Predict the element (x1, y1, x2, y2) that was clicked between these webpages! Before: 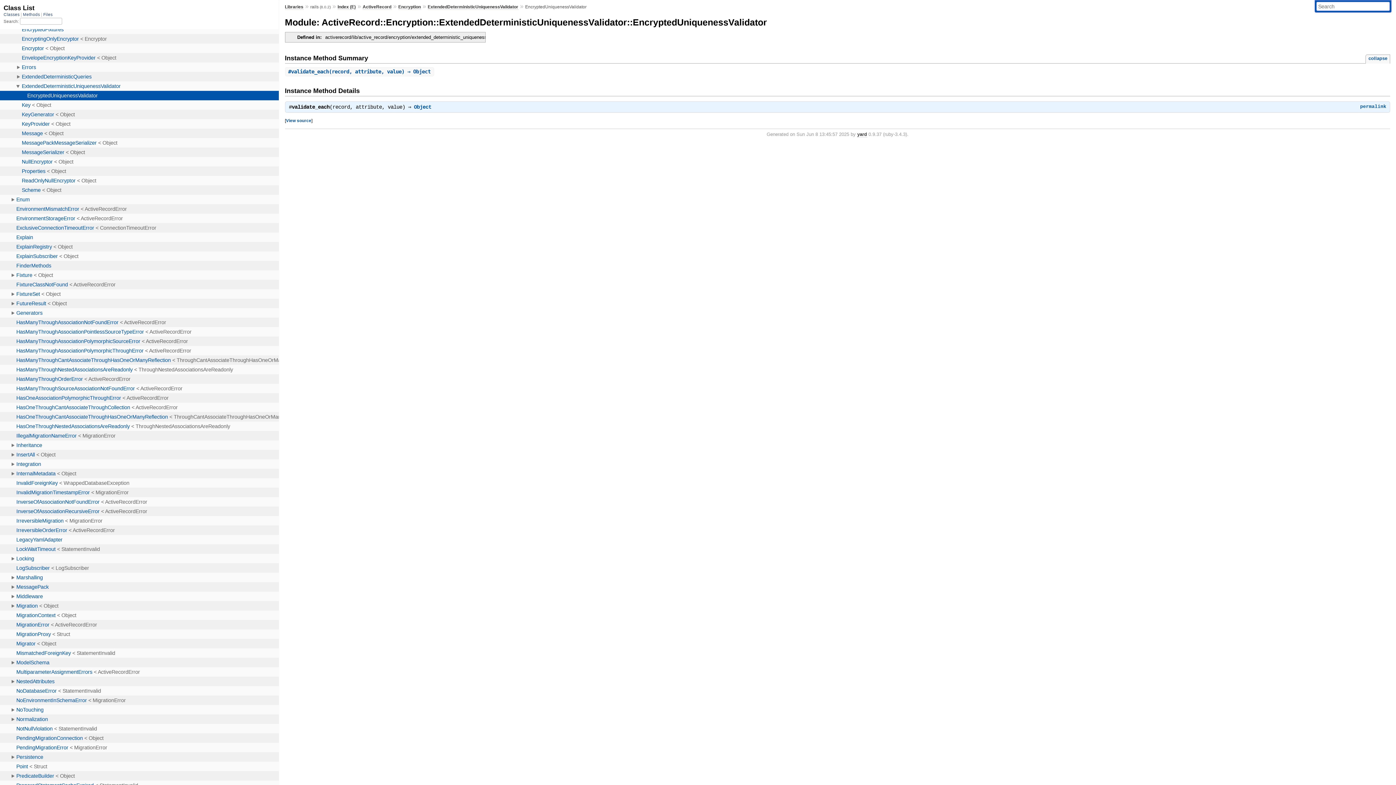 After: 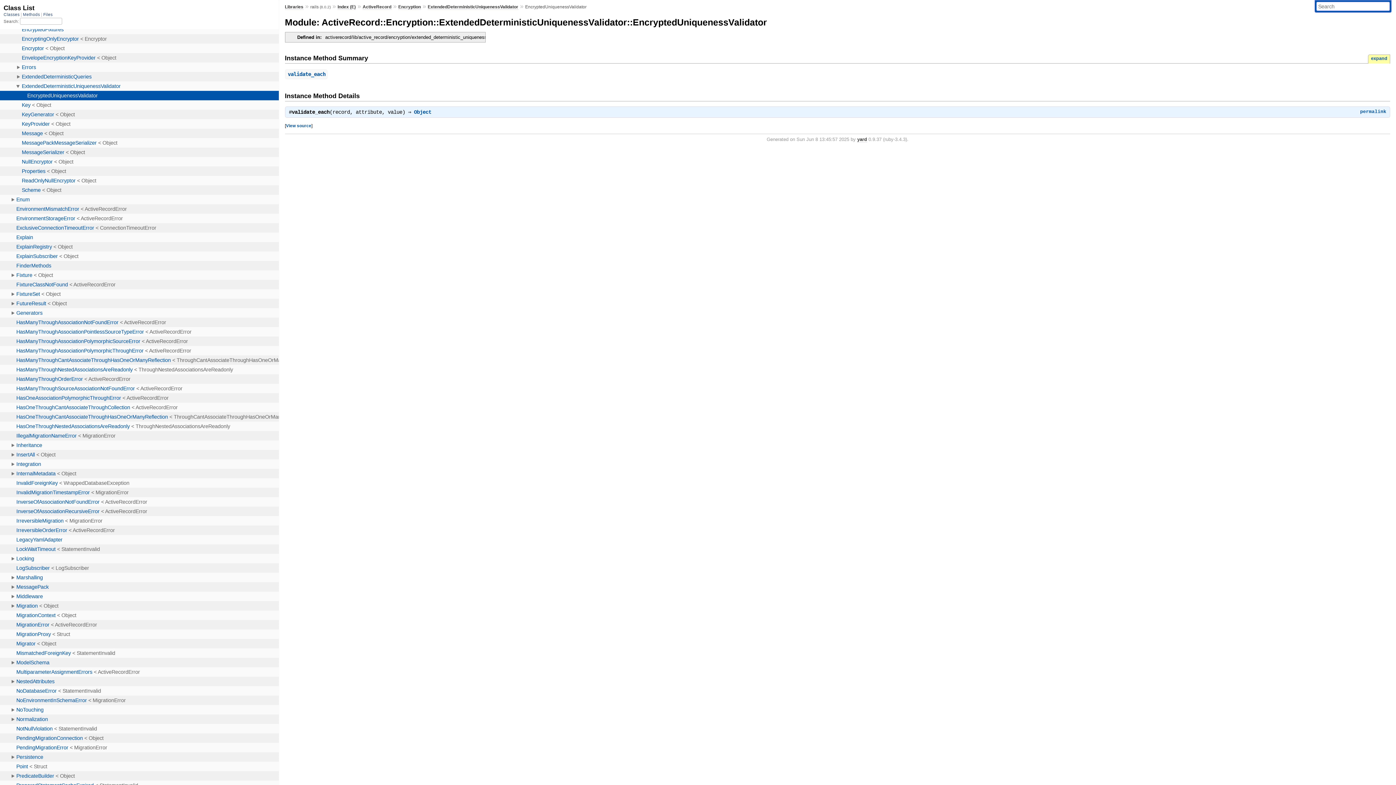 Action: label: collapse bbox: (1365, 54, 1390, 63)